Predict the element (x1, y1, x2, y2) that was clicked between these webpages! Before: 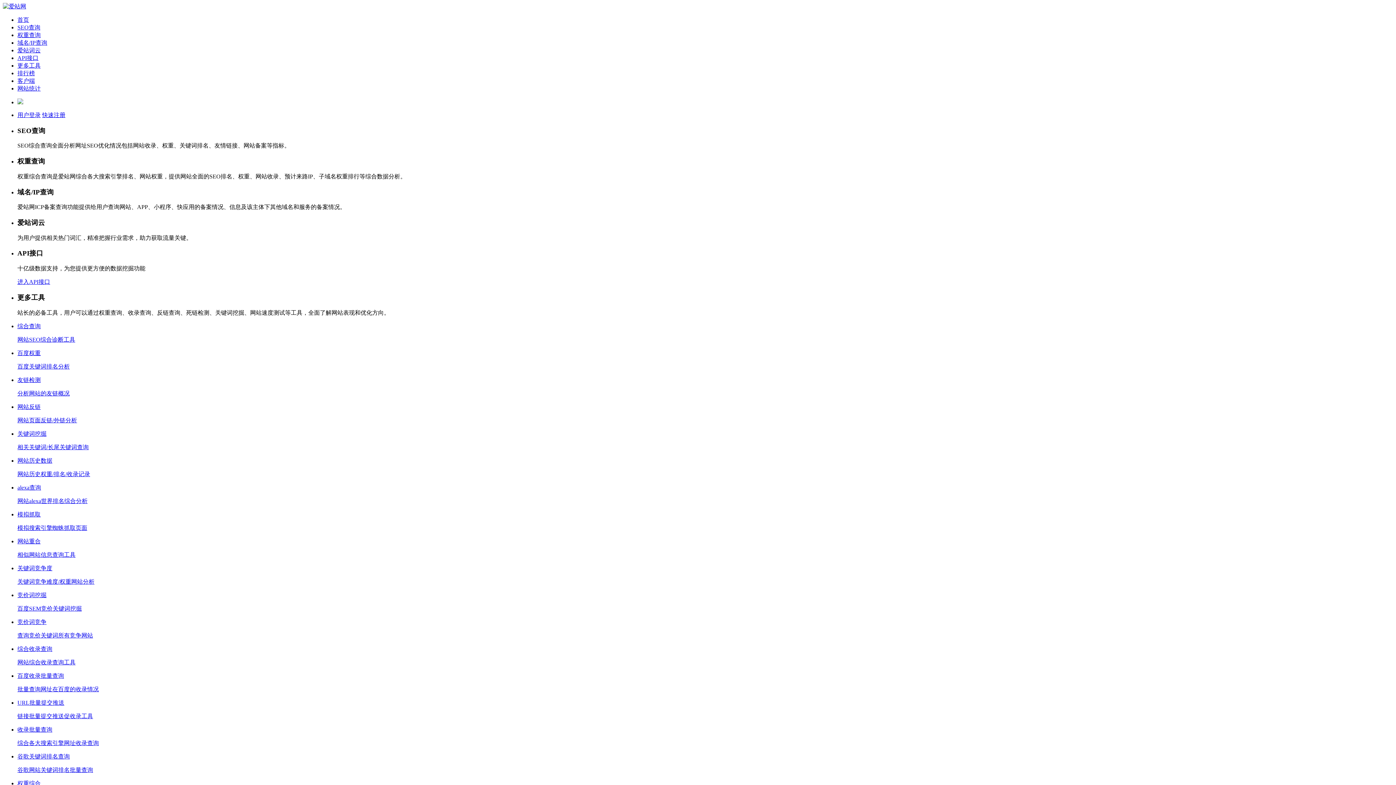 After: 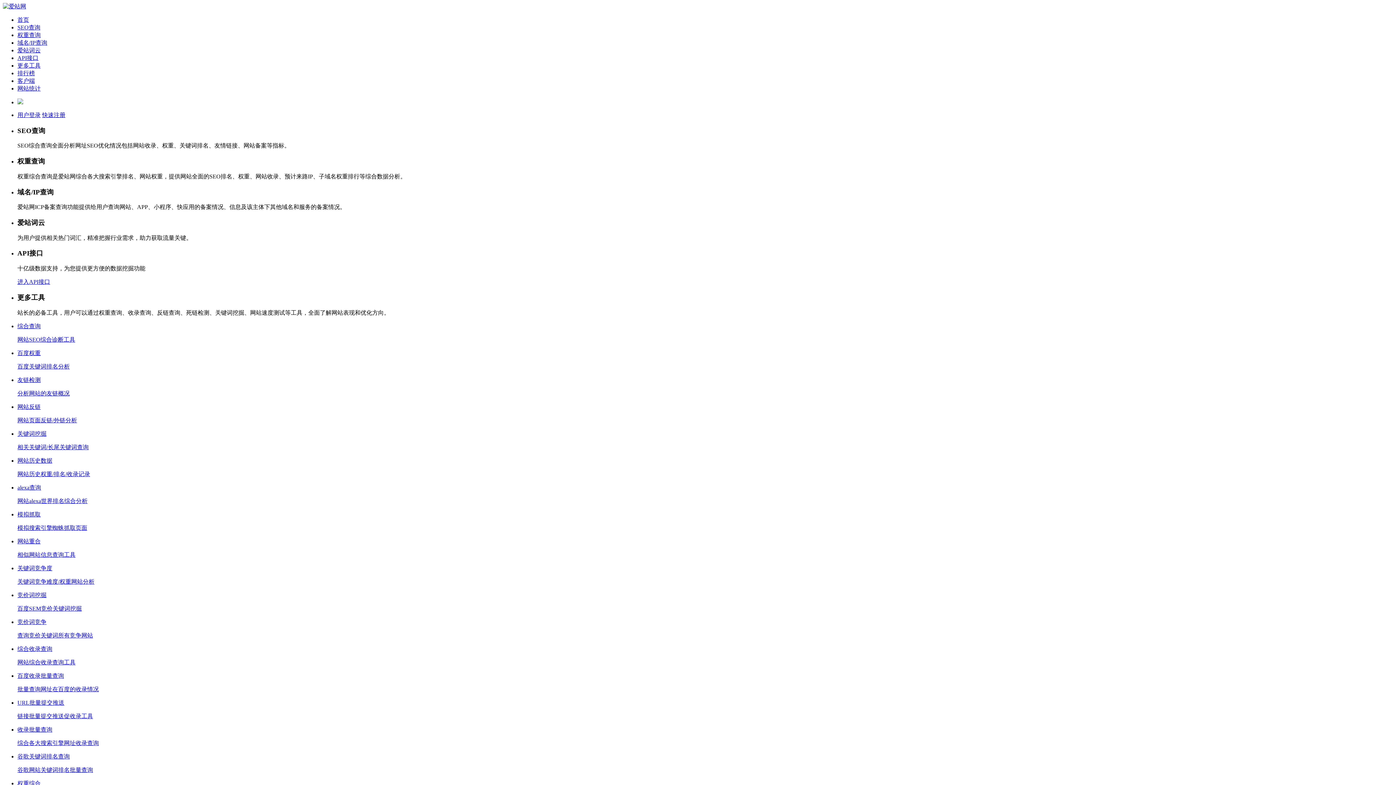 Action: bbox: (17, 24, 40, 30) label: SEO查询